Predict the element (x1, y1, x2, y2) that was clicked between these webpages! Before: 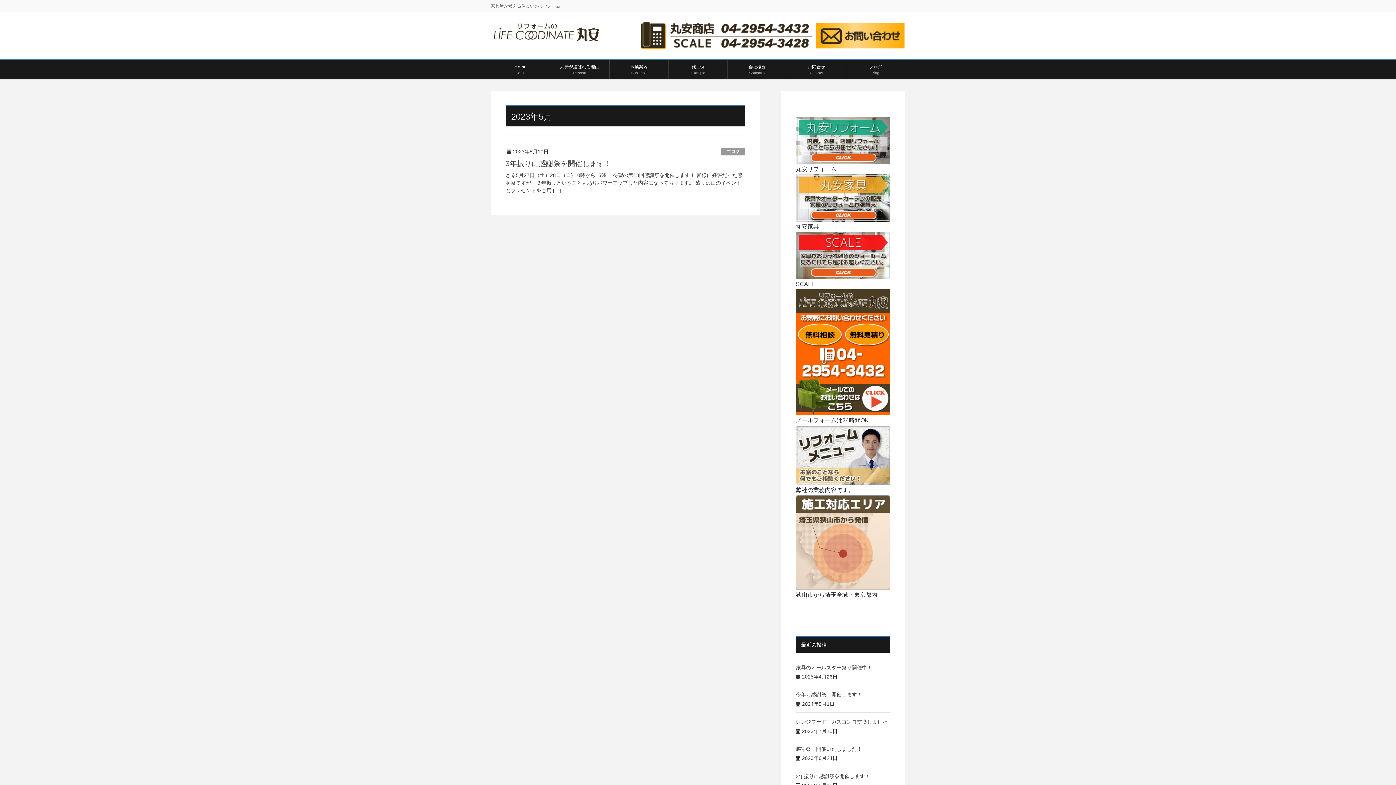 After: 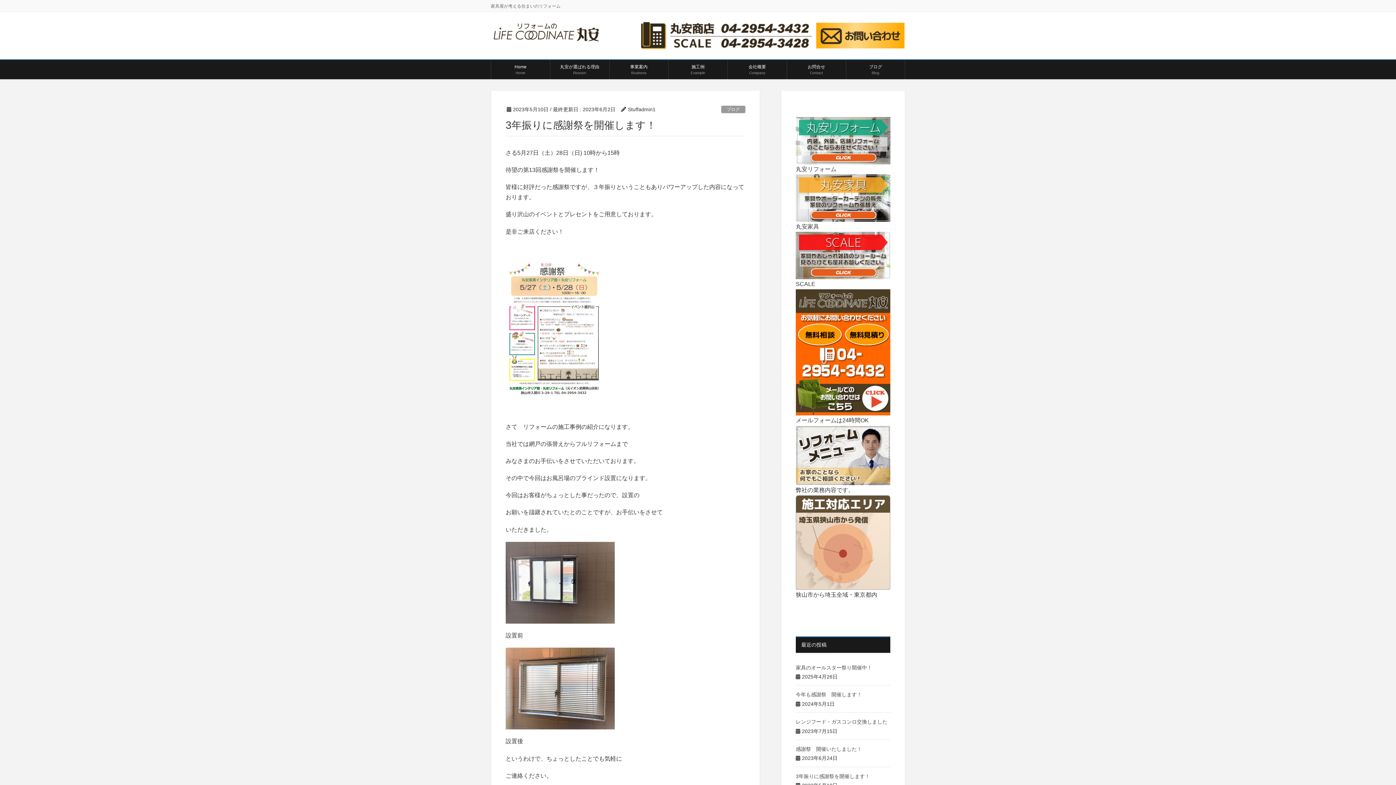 Action: label: さる5月27日（土）28日（日) 10時から15時　 待望の第13回感謝祭を開催します！ 皆様に好評だった感謝祭ですが、３年振りということもありパワーアップした内容になっております。 盛り沢山のイベントとプレセントをご用 […] bbox: (505, 171, 745, 194)